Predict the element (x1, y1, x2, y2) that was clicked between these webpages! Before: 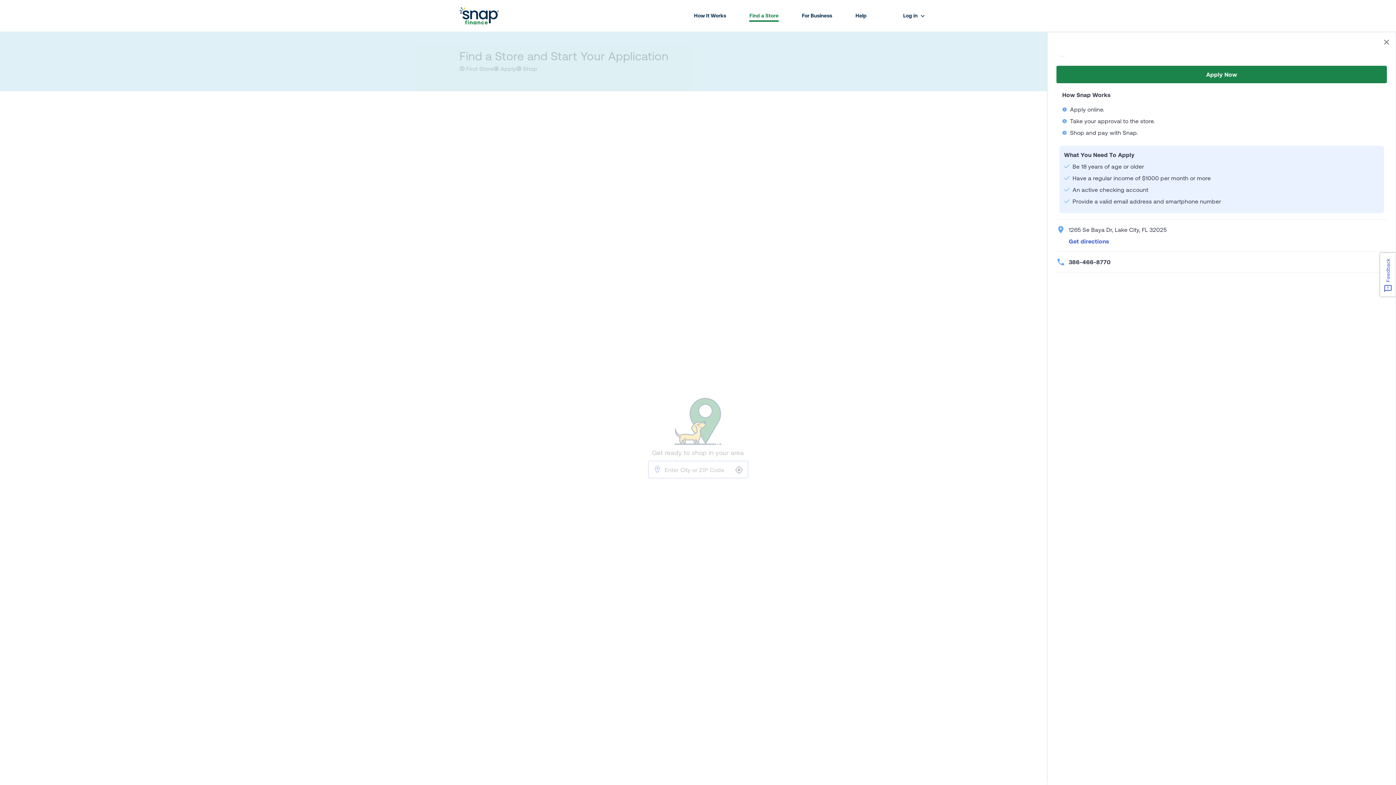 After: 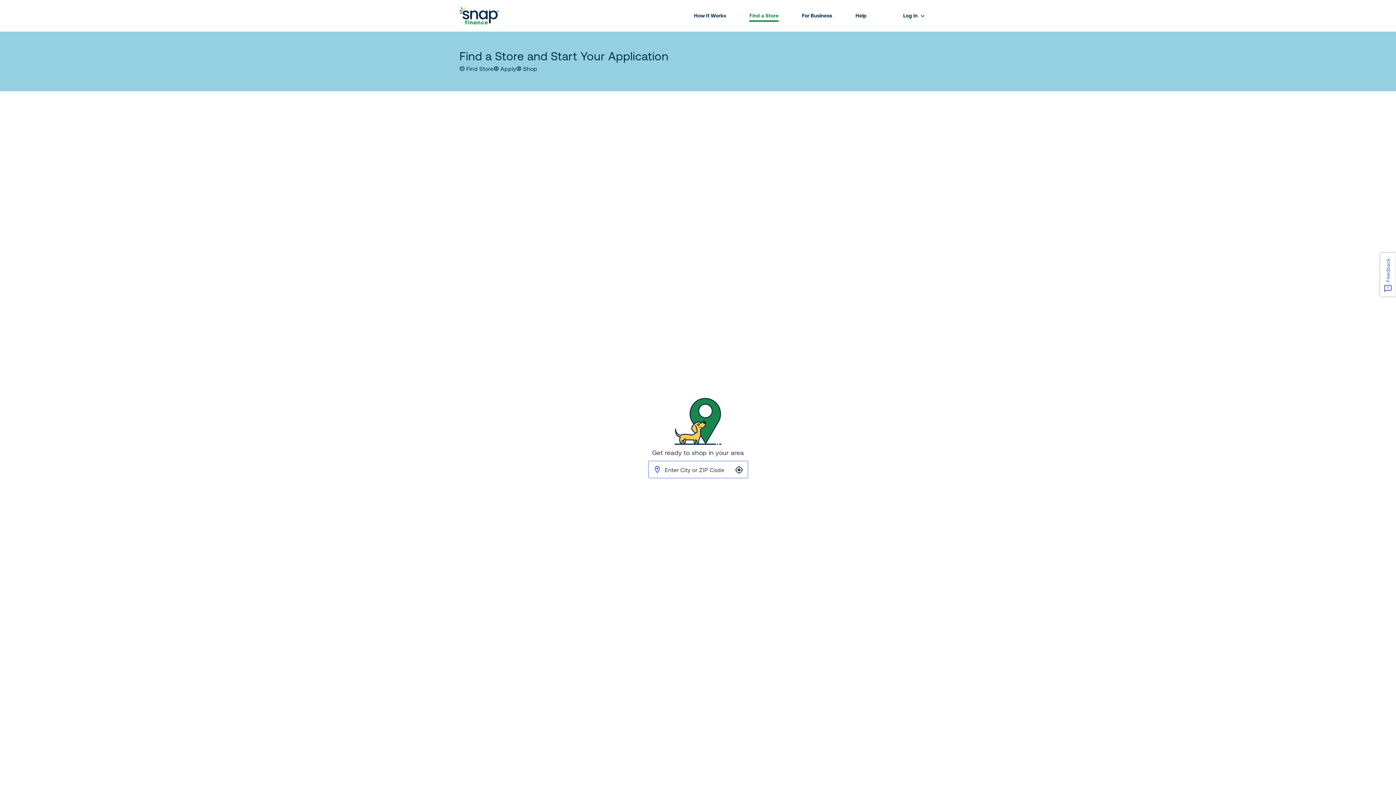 Action: bbox: (734, 465, 743, 474)